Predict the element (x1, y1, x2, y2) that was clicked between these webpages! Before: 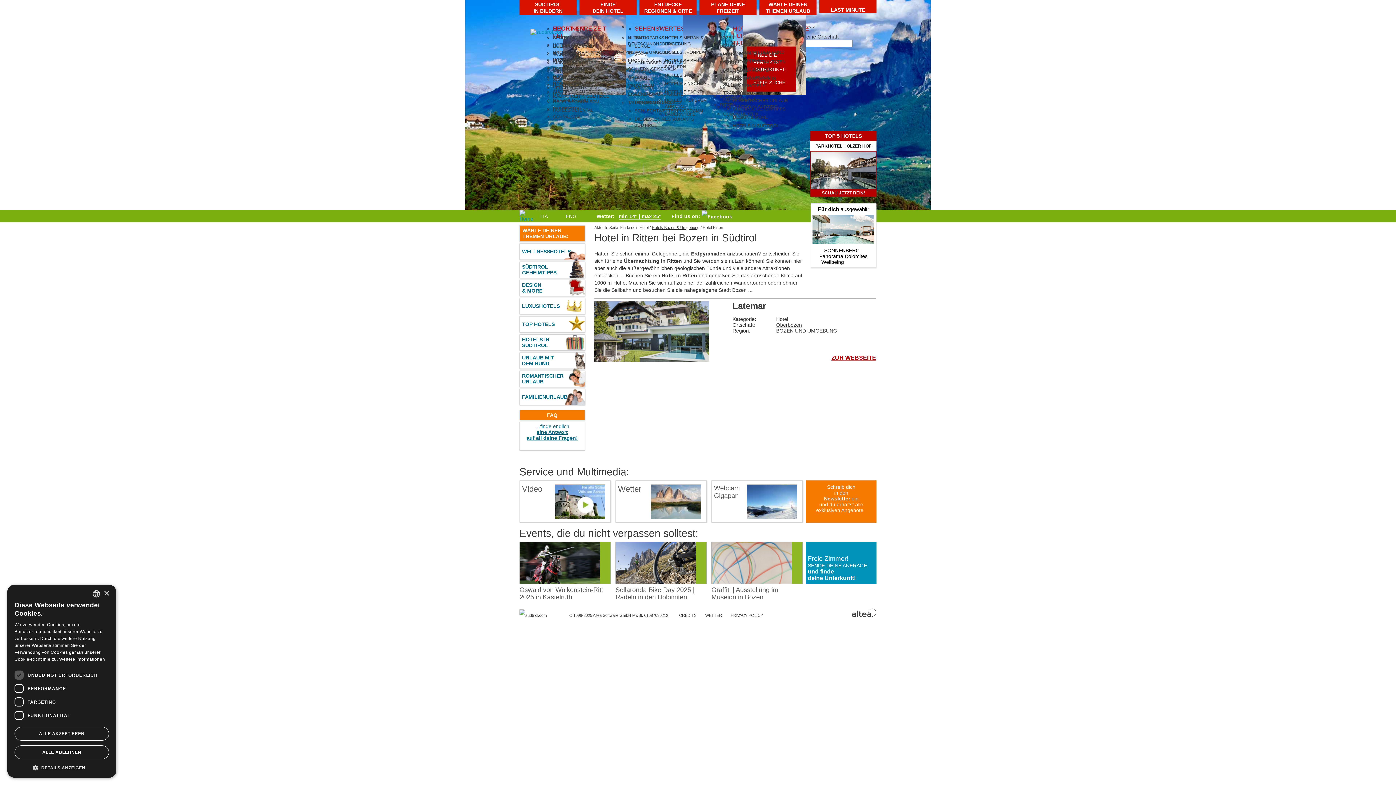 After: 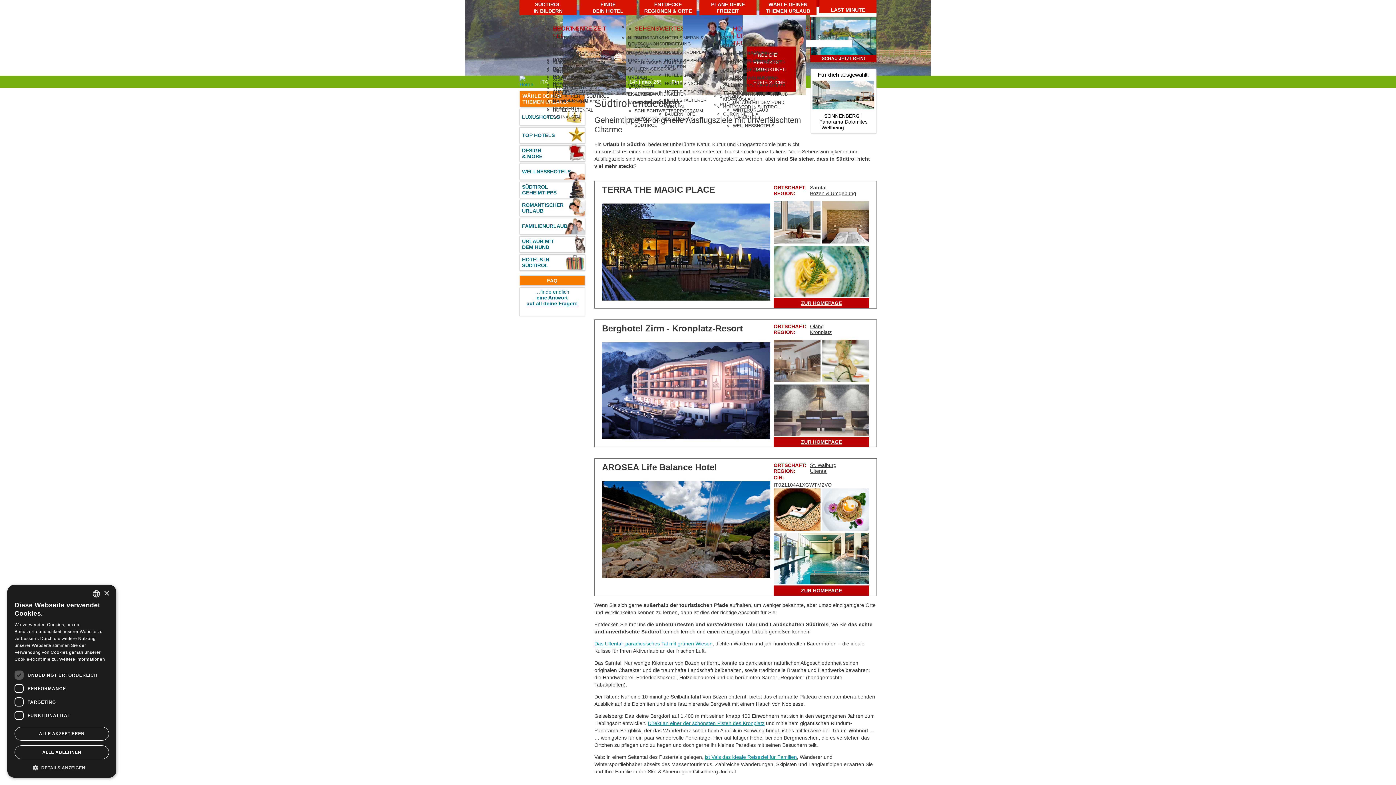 Action: bbox: (733, 105, 789, 113) label: SÜDTIROL GEHEIMTIPPS